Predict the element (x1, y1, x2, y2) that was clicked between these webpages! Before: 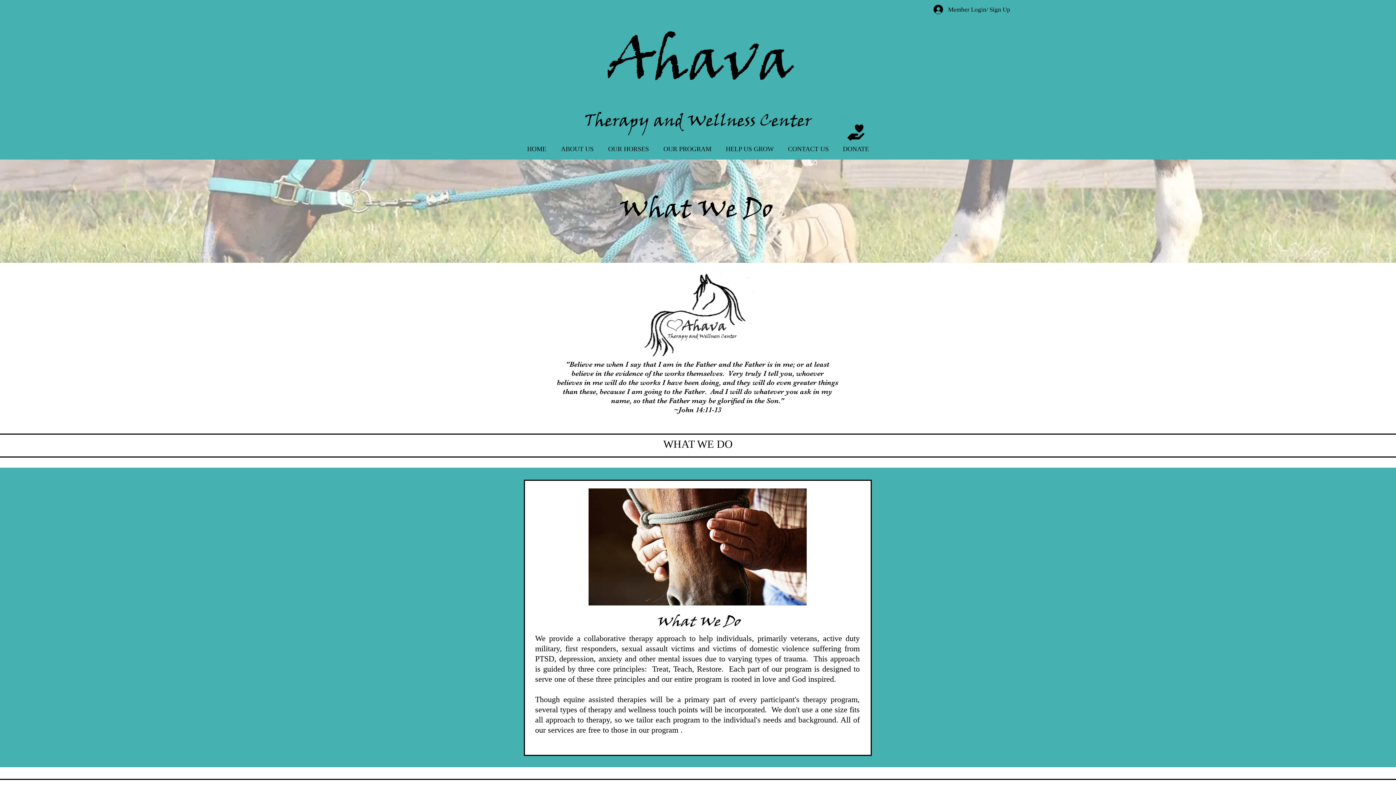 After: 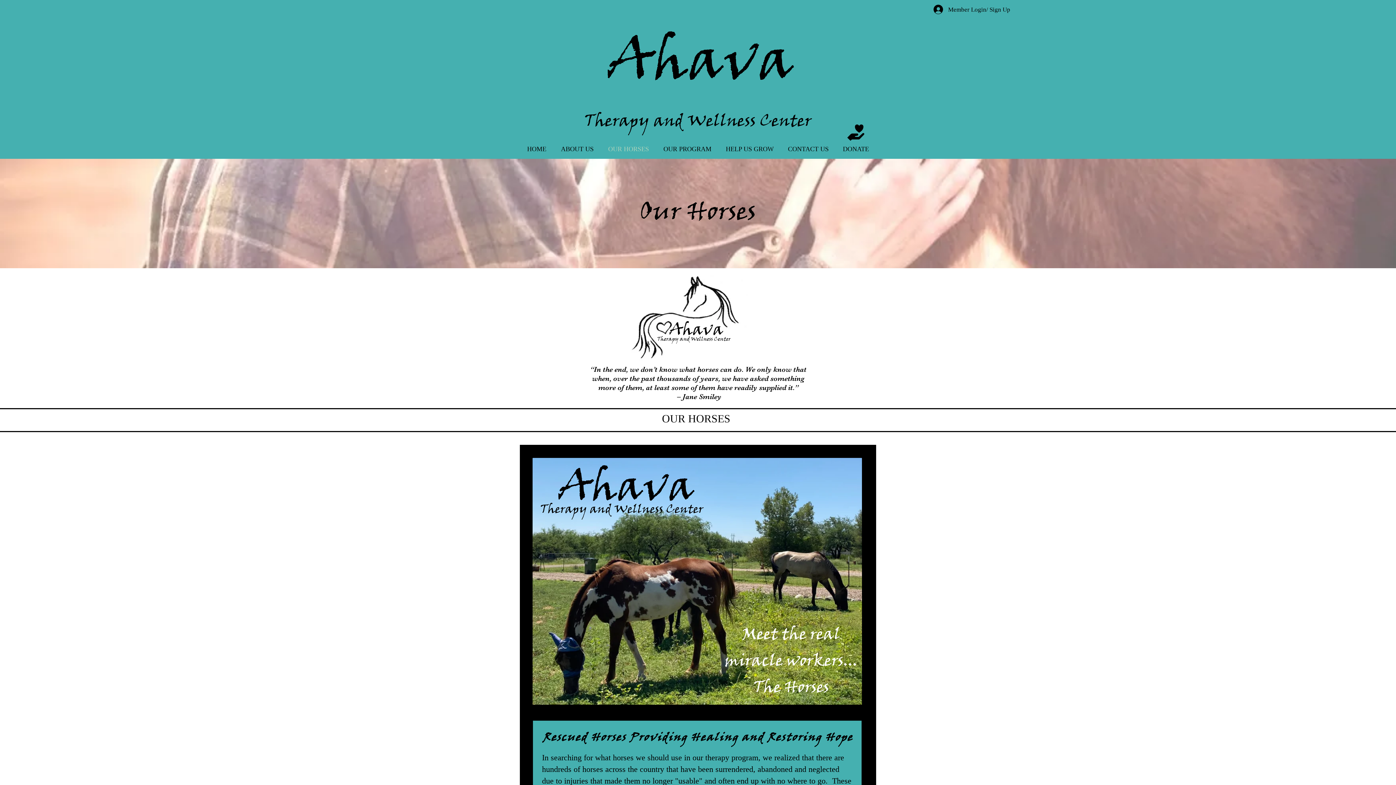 Action: label: OUR HORSES bbox: (601, 142, 656, 156)